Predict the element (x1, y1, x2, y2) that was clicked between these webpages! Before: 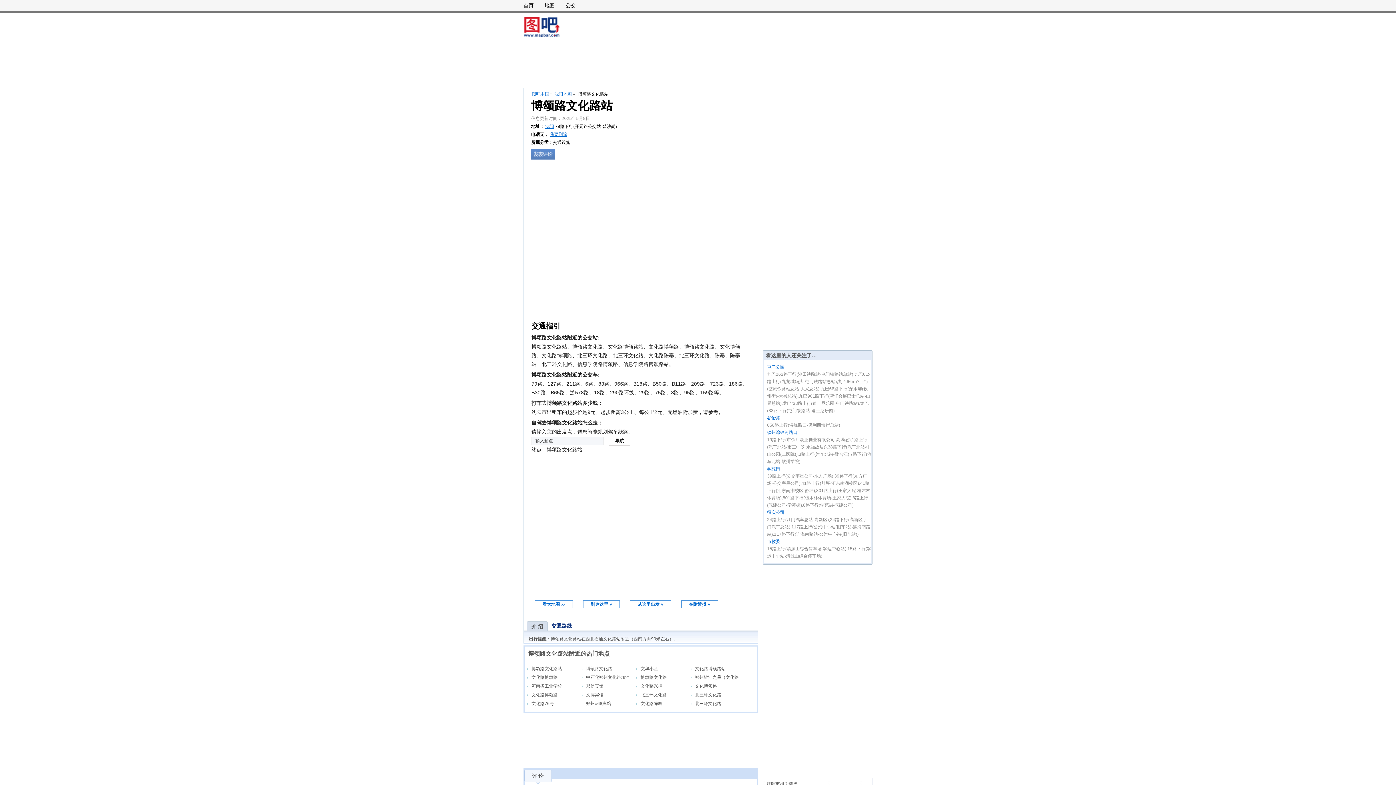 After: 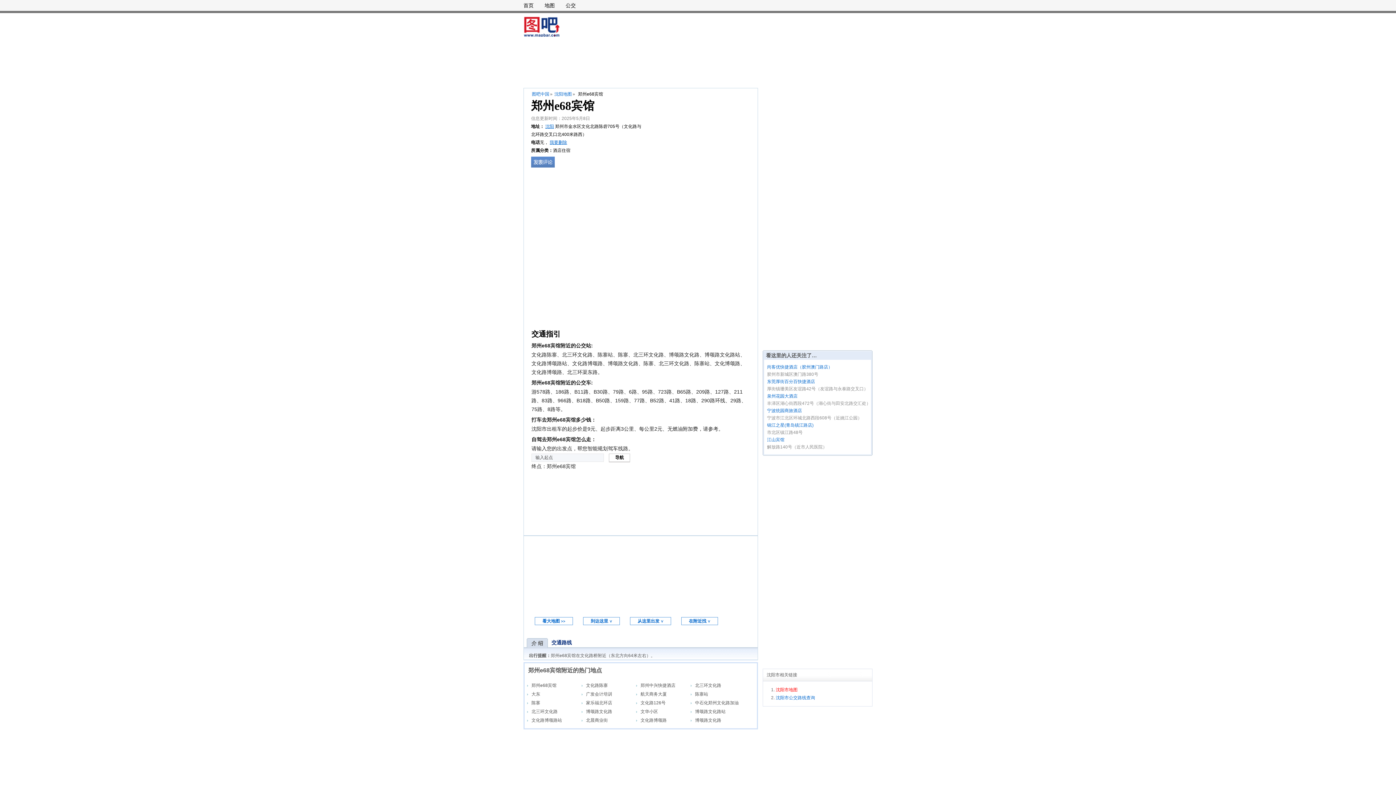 Action: label: 郑州e68宾馆 bbox: (586, 701, 611, 706)